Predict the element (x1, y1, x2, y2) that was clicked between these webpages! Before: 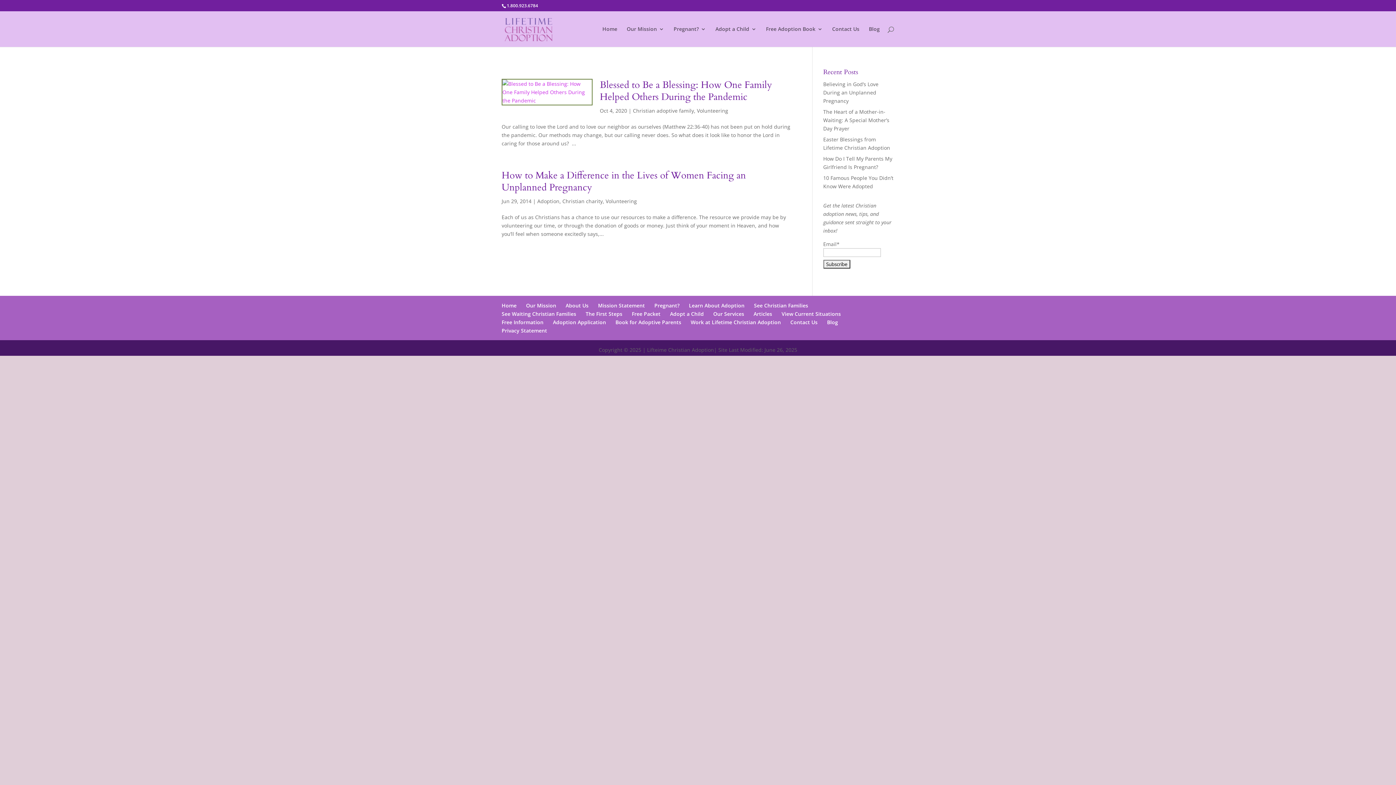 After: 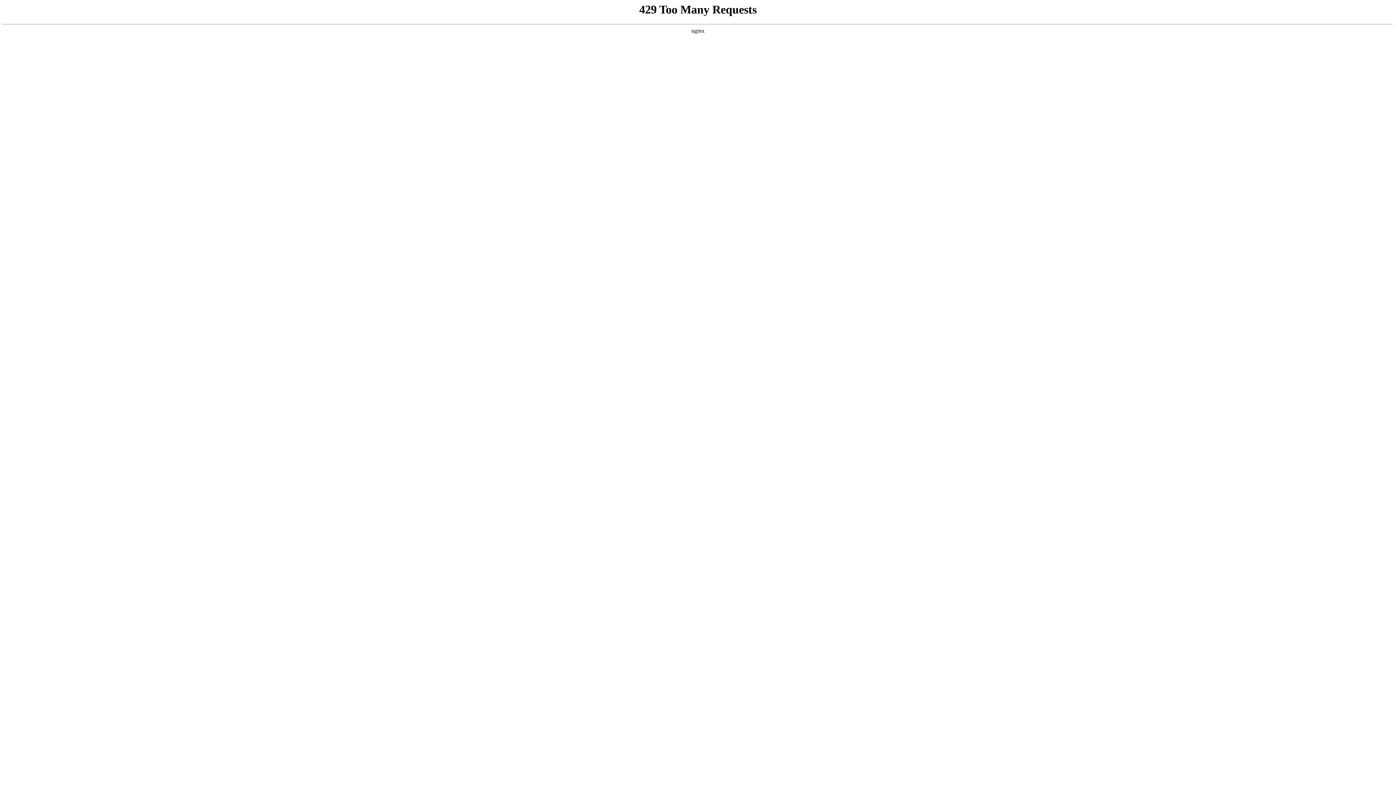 Action: label: Book for Adoptive Parents bbox: (615, 318, 681, 325)